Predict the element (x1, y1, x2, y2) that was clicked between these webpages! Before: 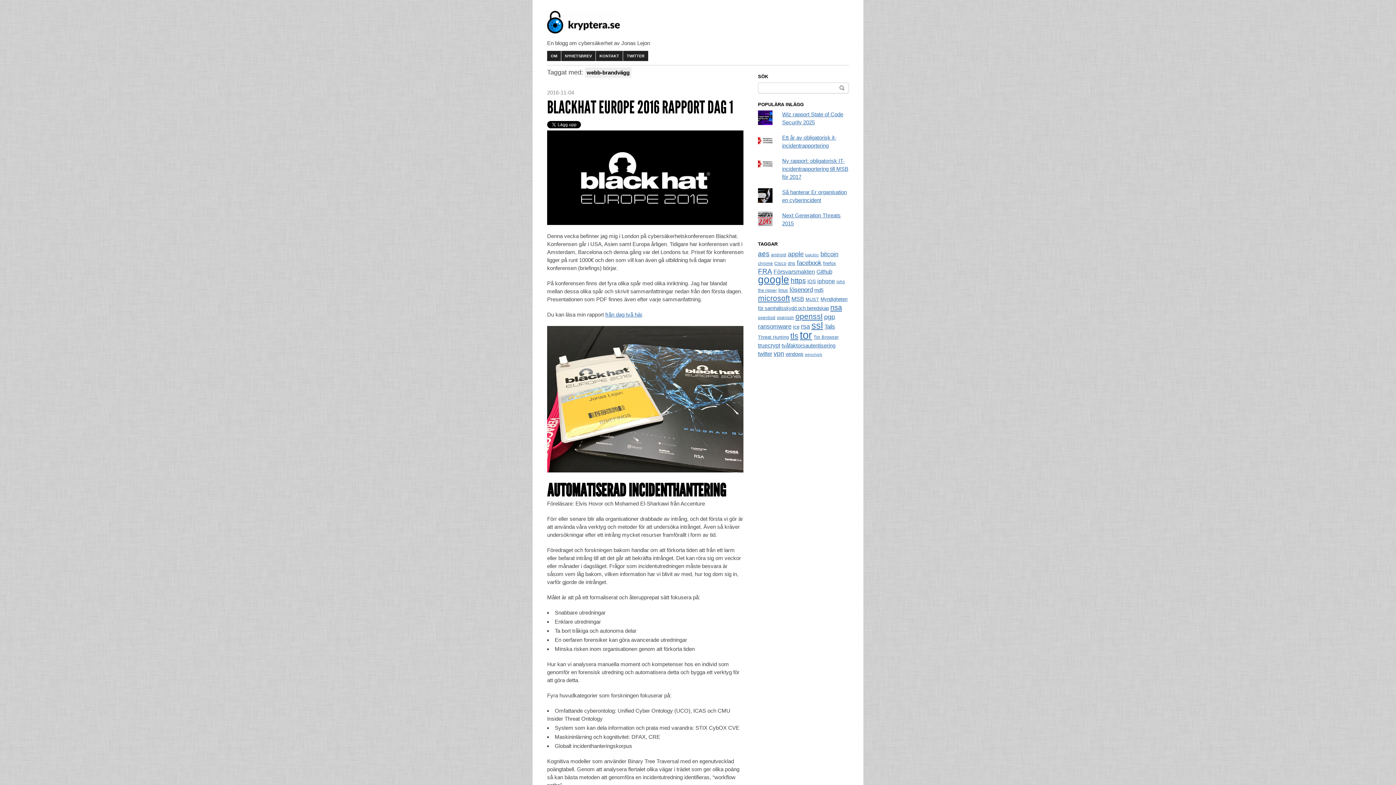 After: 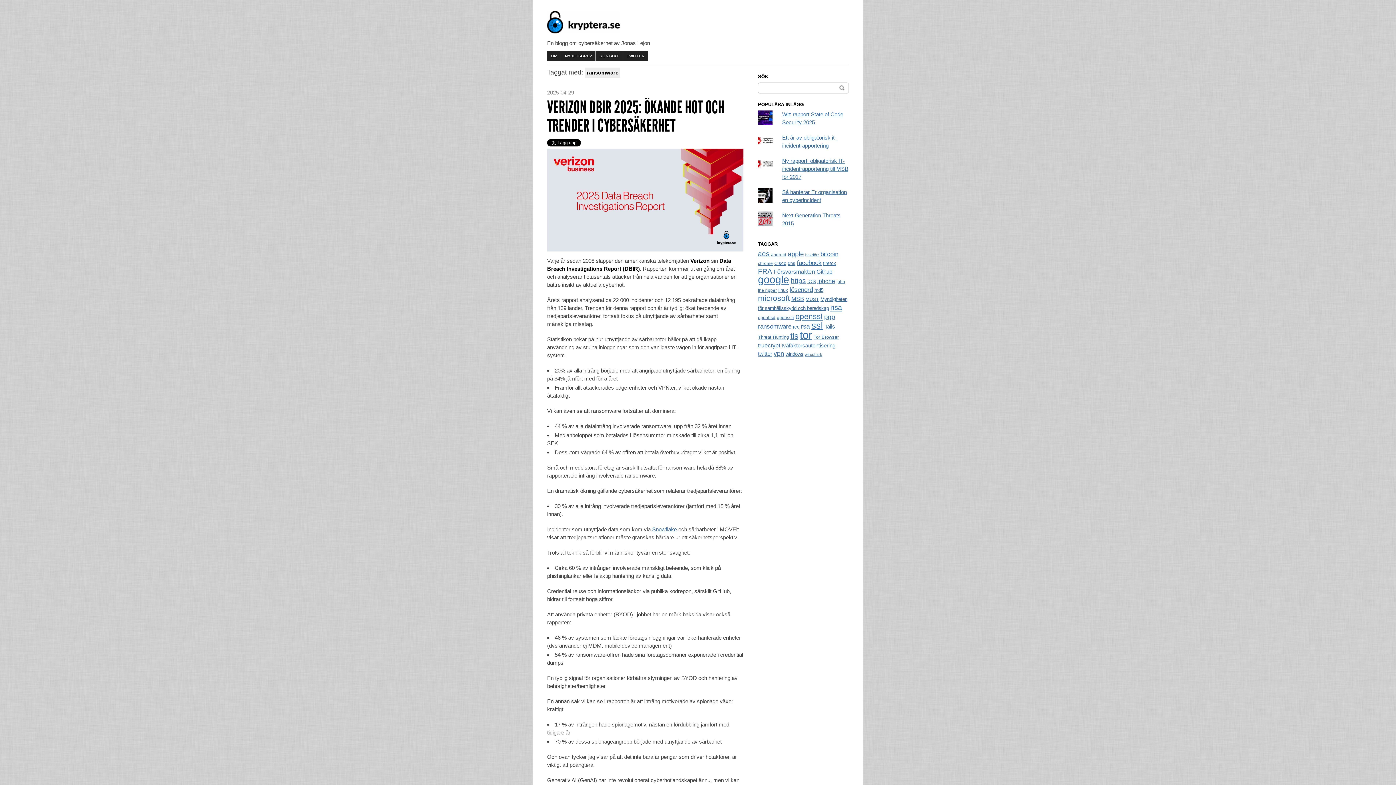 Action: bbox: (758, 323, 791, 330) label: ransomware (17 objekt)